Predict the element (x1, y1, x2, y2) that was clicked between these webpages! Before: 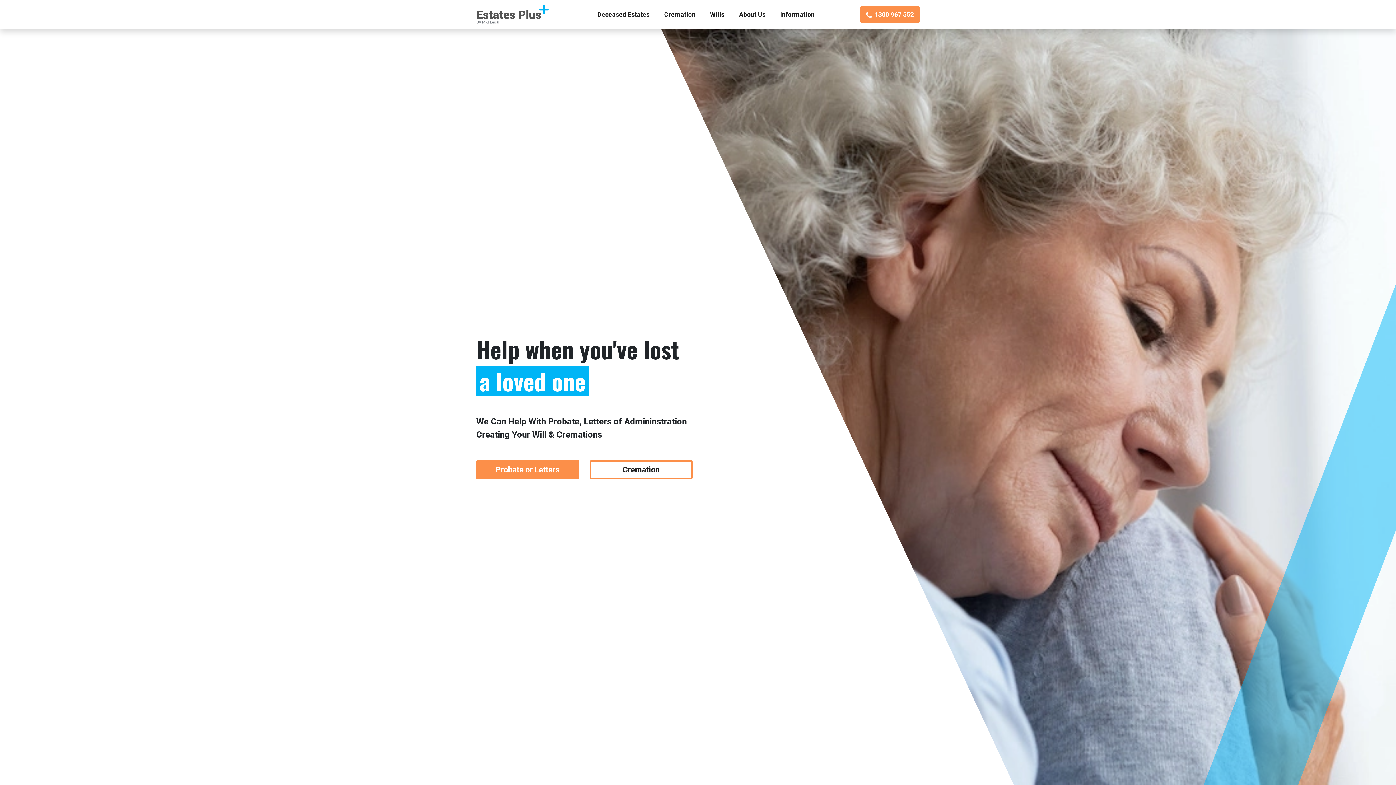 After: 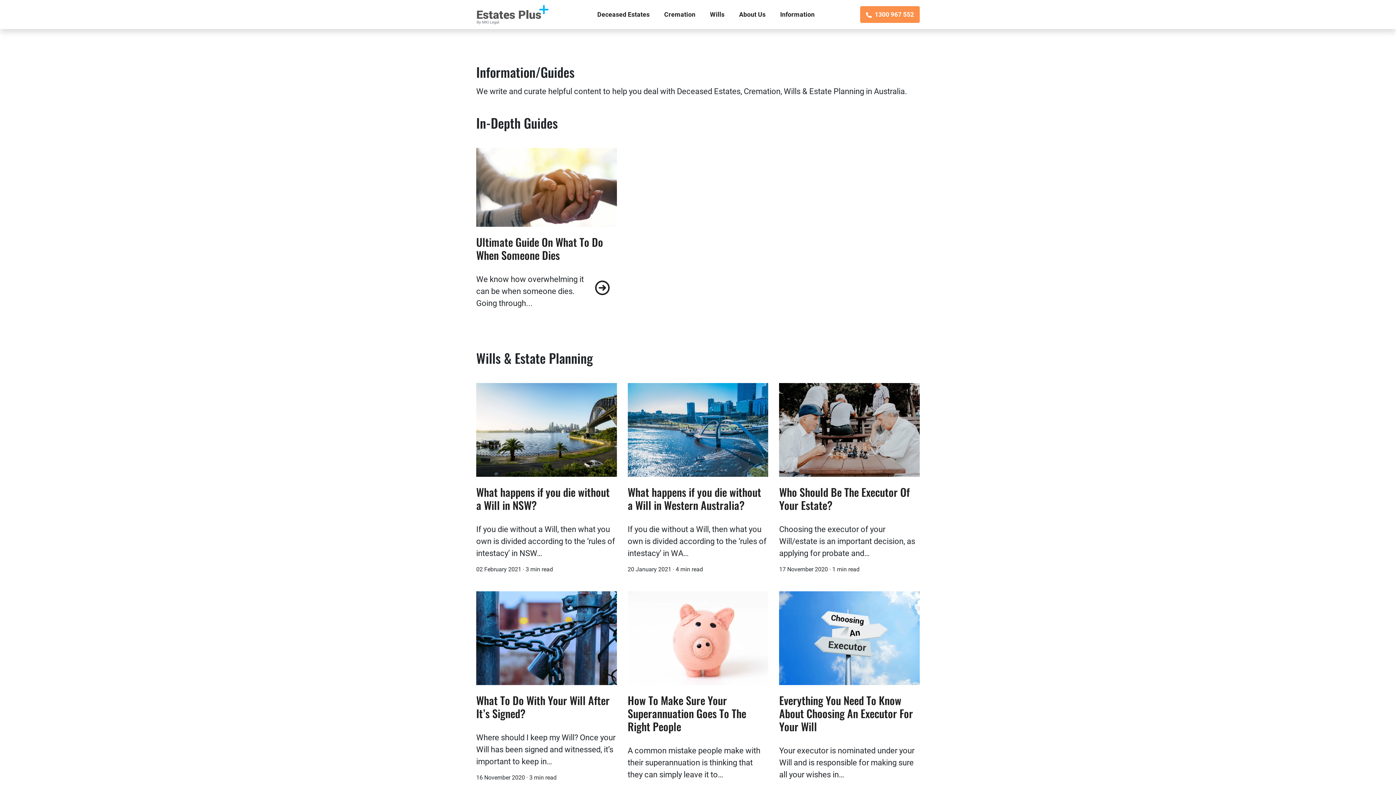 Action: bbox: (774, 5, 820, 23) label: Information